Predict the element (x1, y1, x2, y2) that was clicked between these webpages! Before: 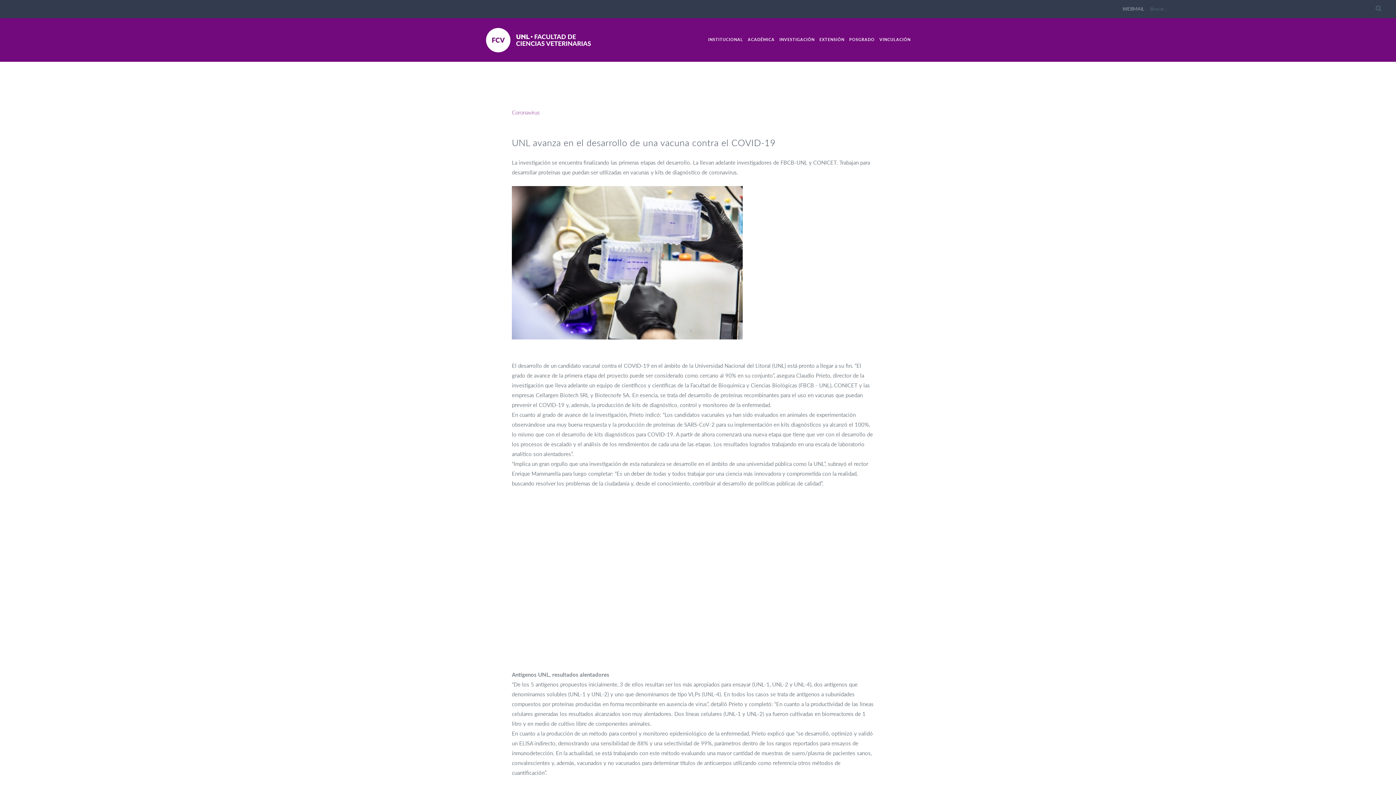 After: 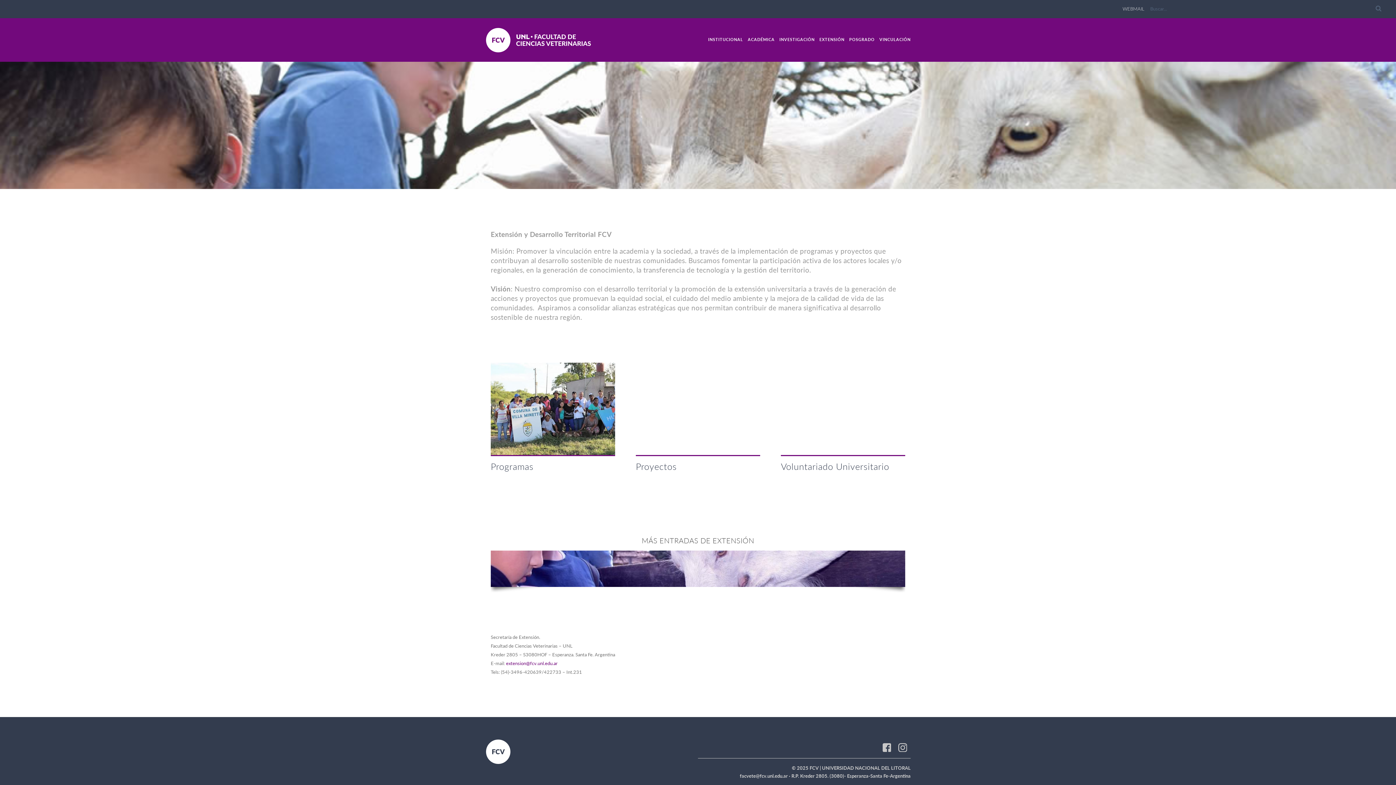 Action: label: EXTENSIÓN bbox: (819, 33, 844, 45)